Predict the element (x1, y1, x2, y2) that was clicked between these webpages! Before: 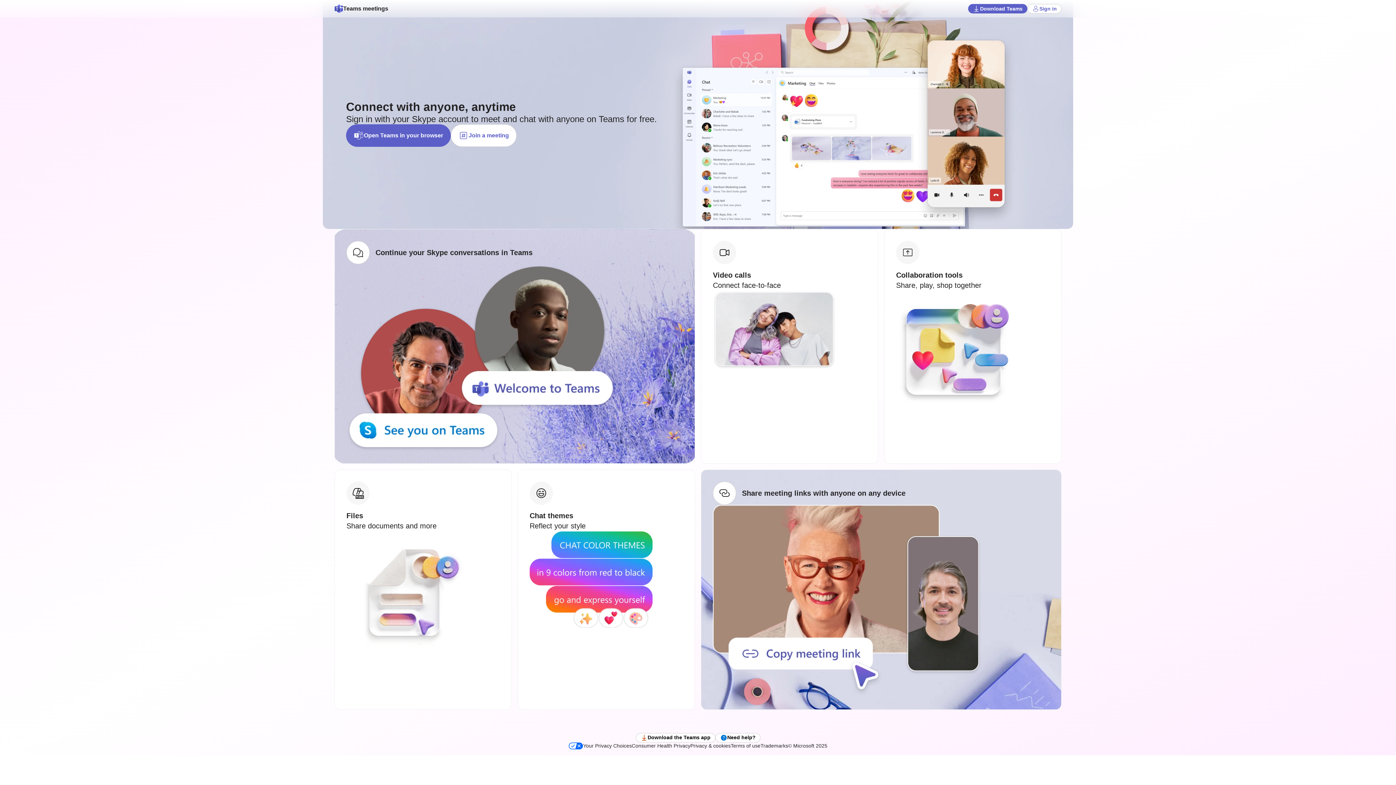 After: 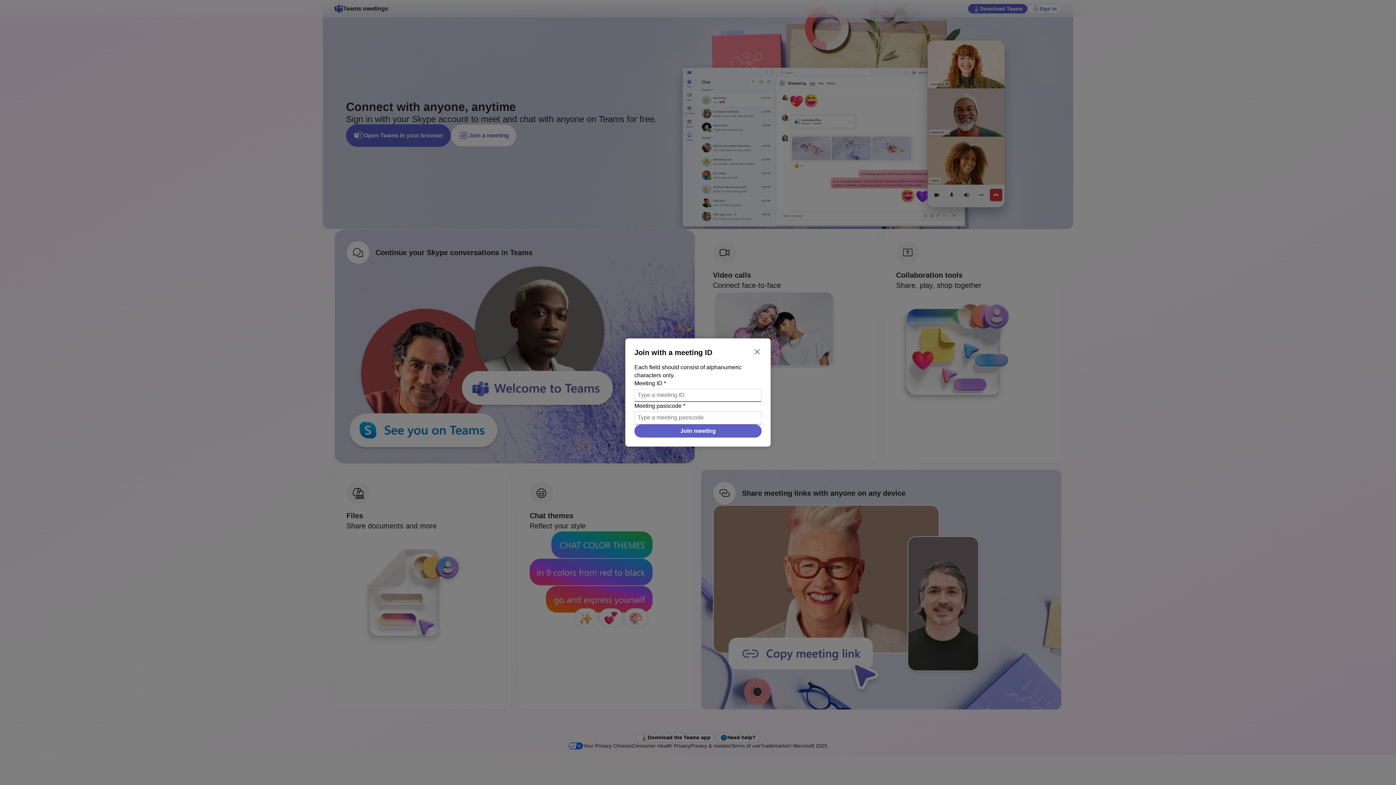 Action: label: Join a meeting bbox: (450, 124, 516, 146)